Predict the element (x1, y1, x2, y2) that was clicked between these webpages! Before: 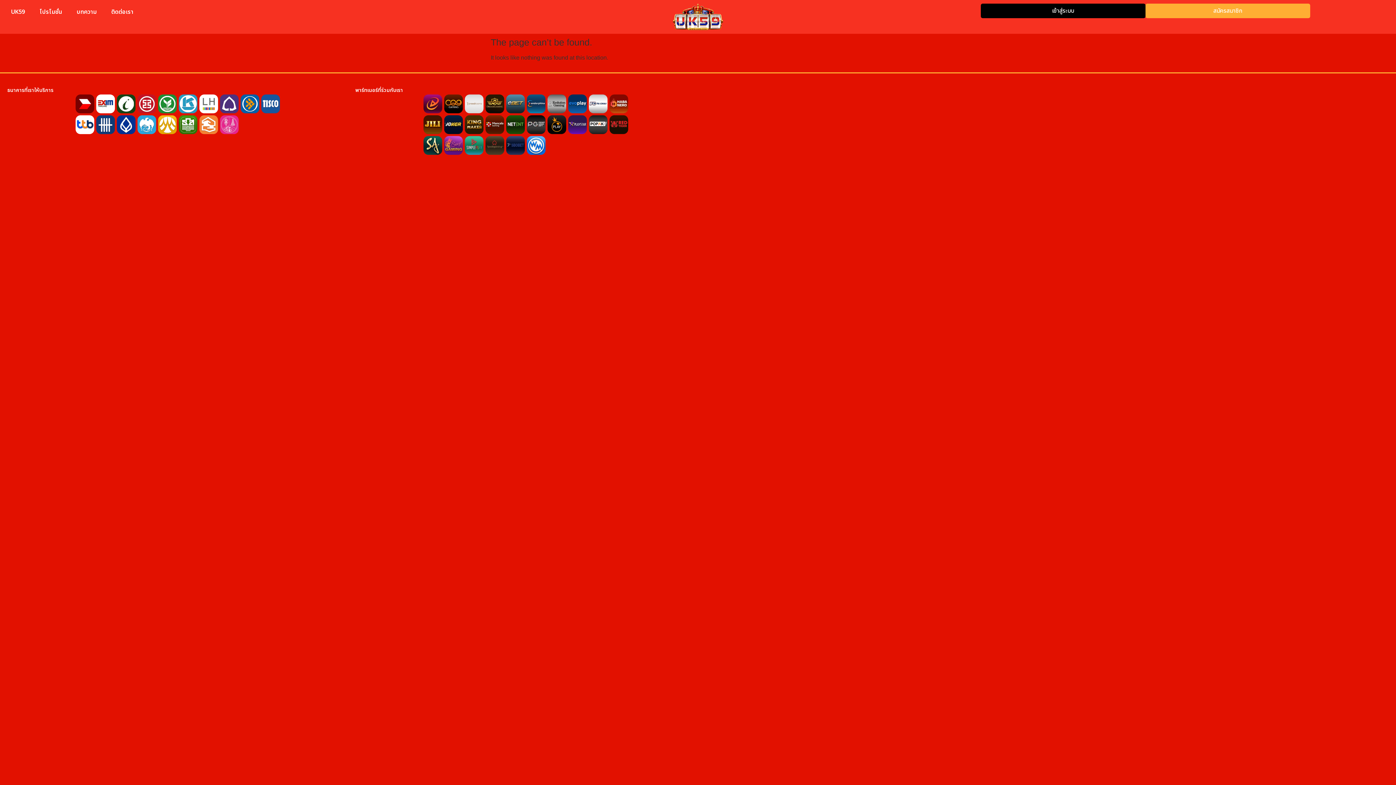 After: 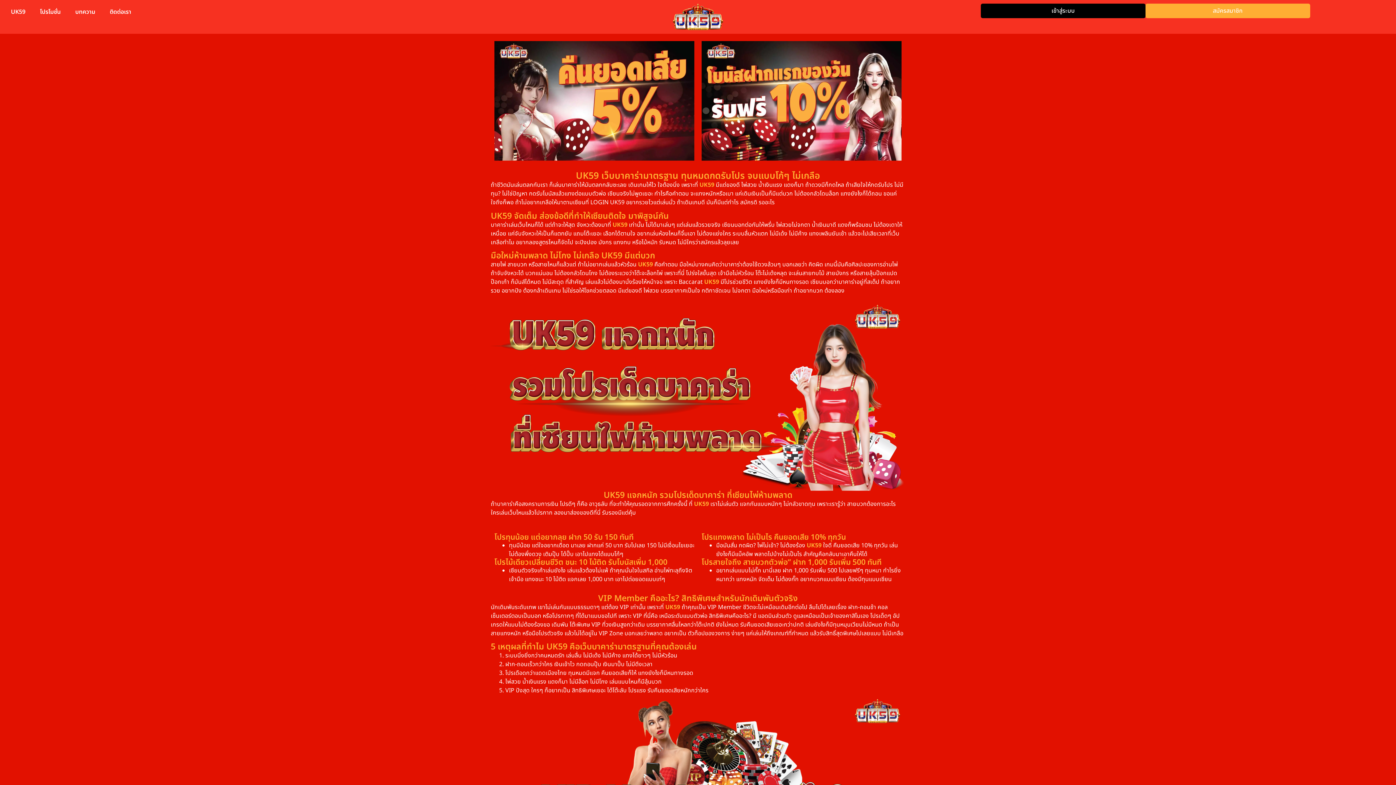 Action: label: UK59 bbox: (3, 3, 32, 20)